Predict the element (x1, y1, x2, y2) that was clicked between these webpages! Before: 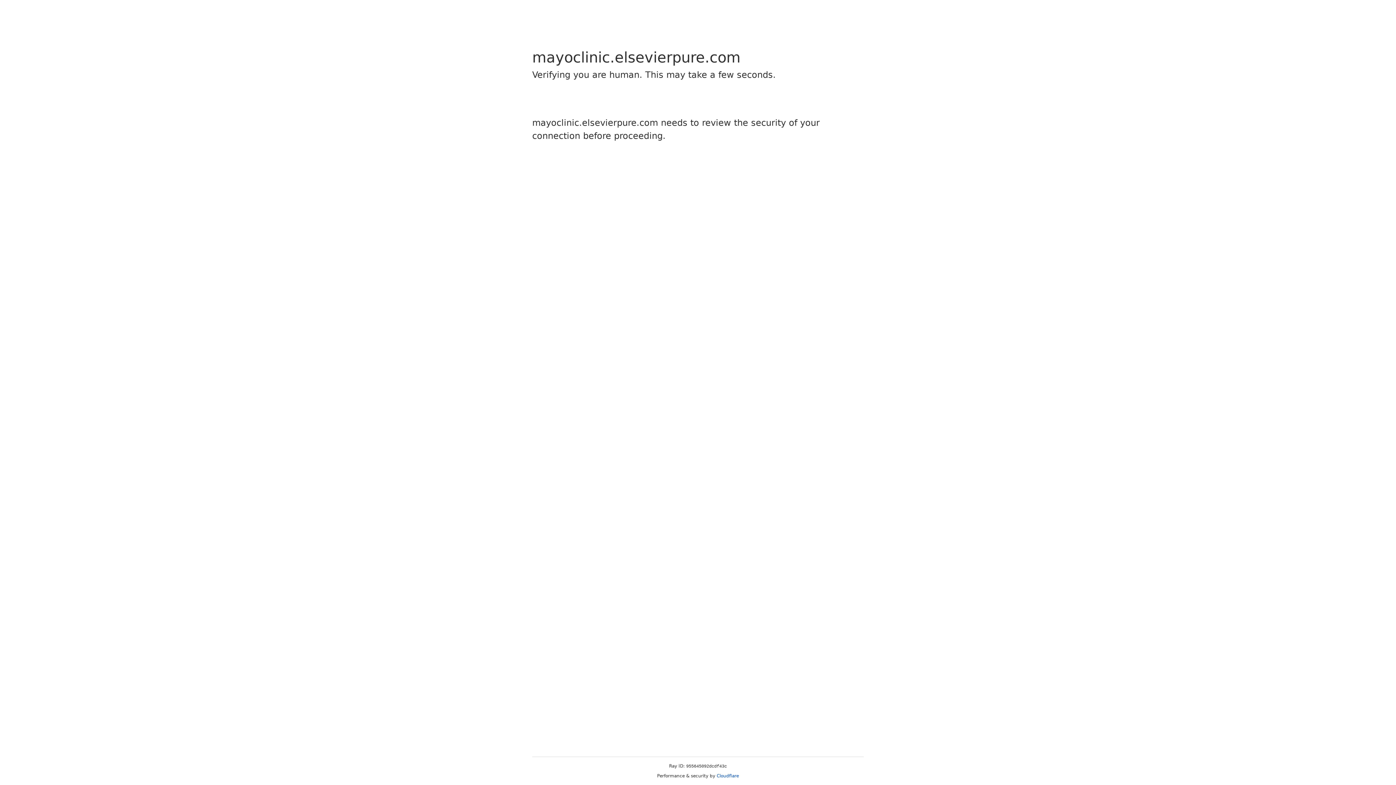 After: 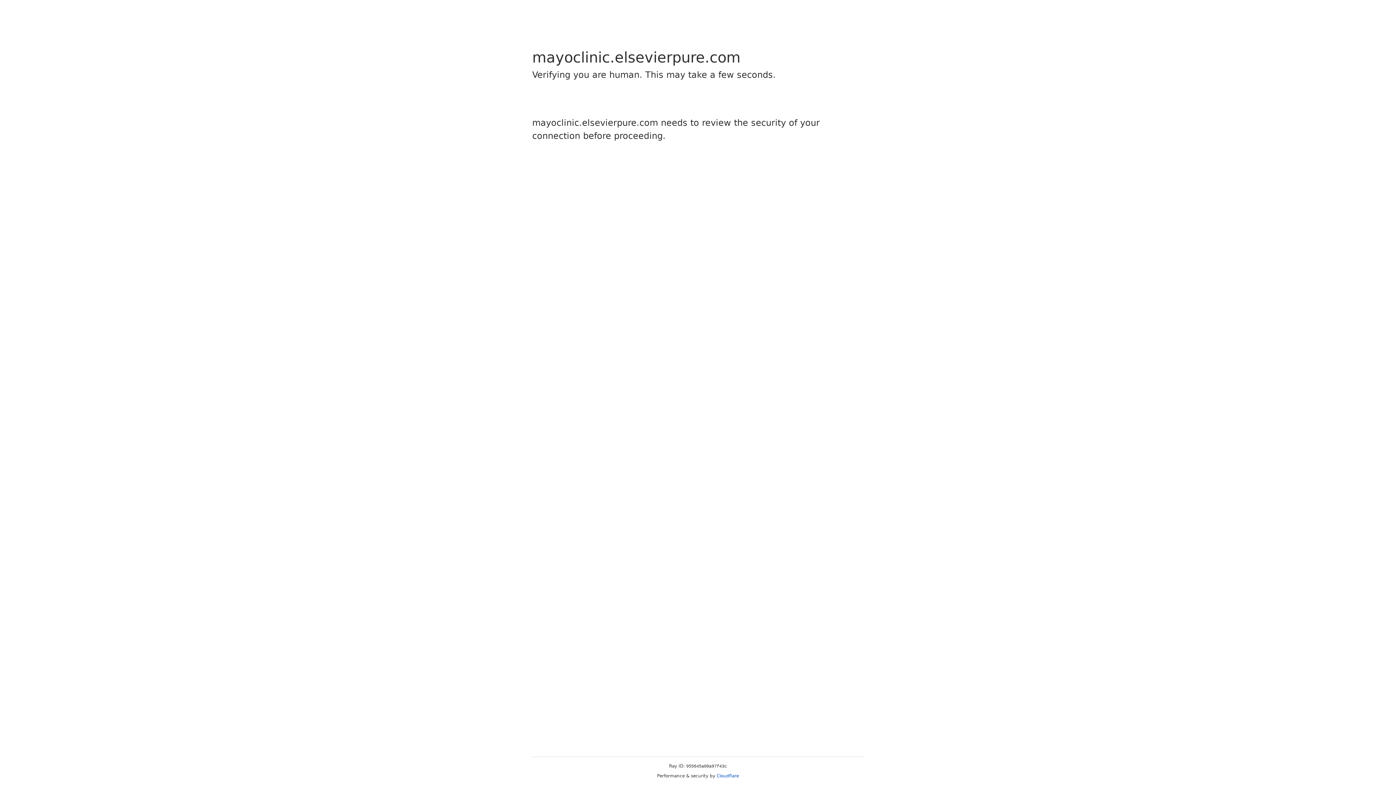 Action: bbox: (716, 773, 739, 778) label: Cloudflare